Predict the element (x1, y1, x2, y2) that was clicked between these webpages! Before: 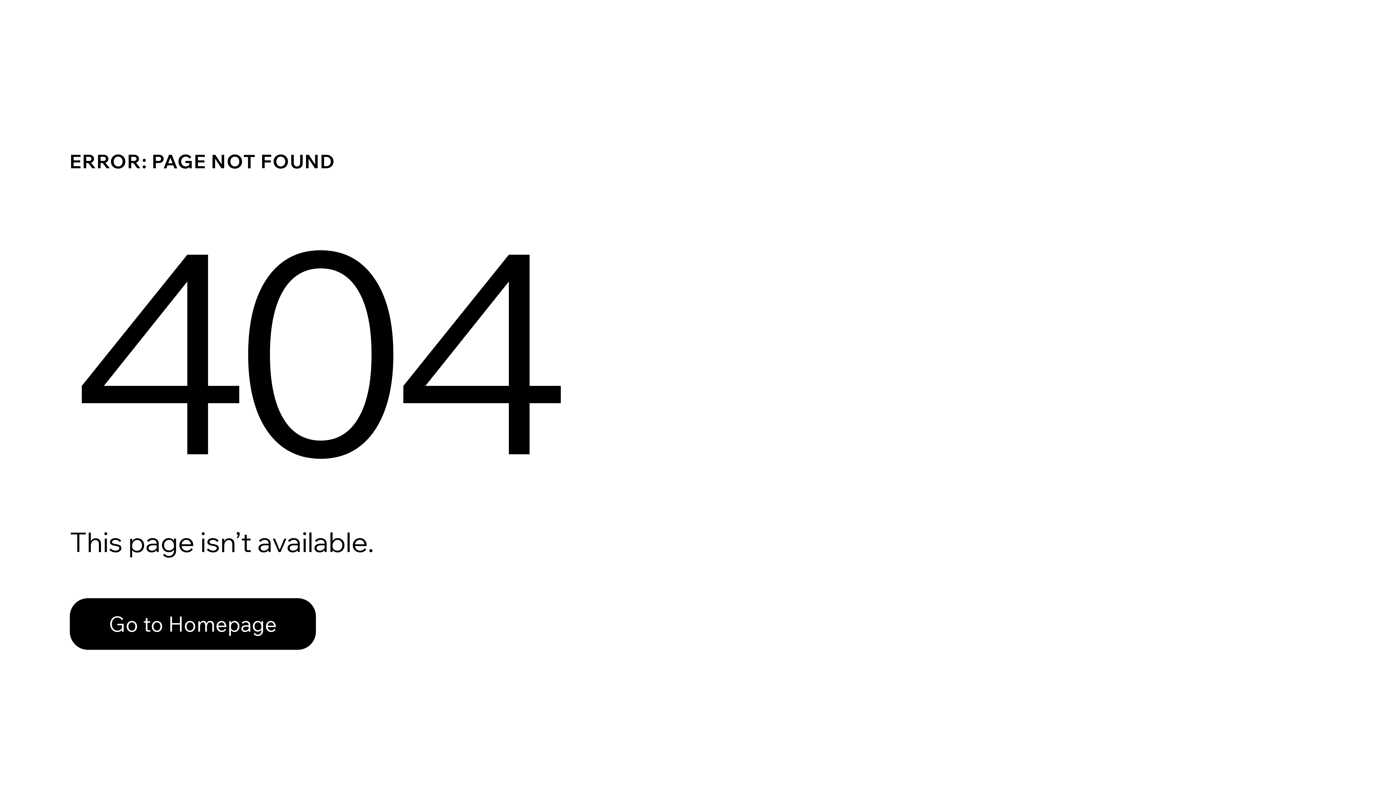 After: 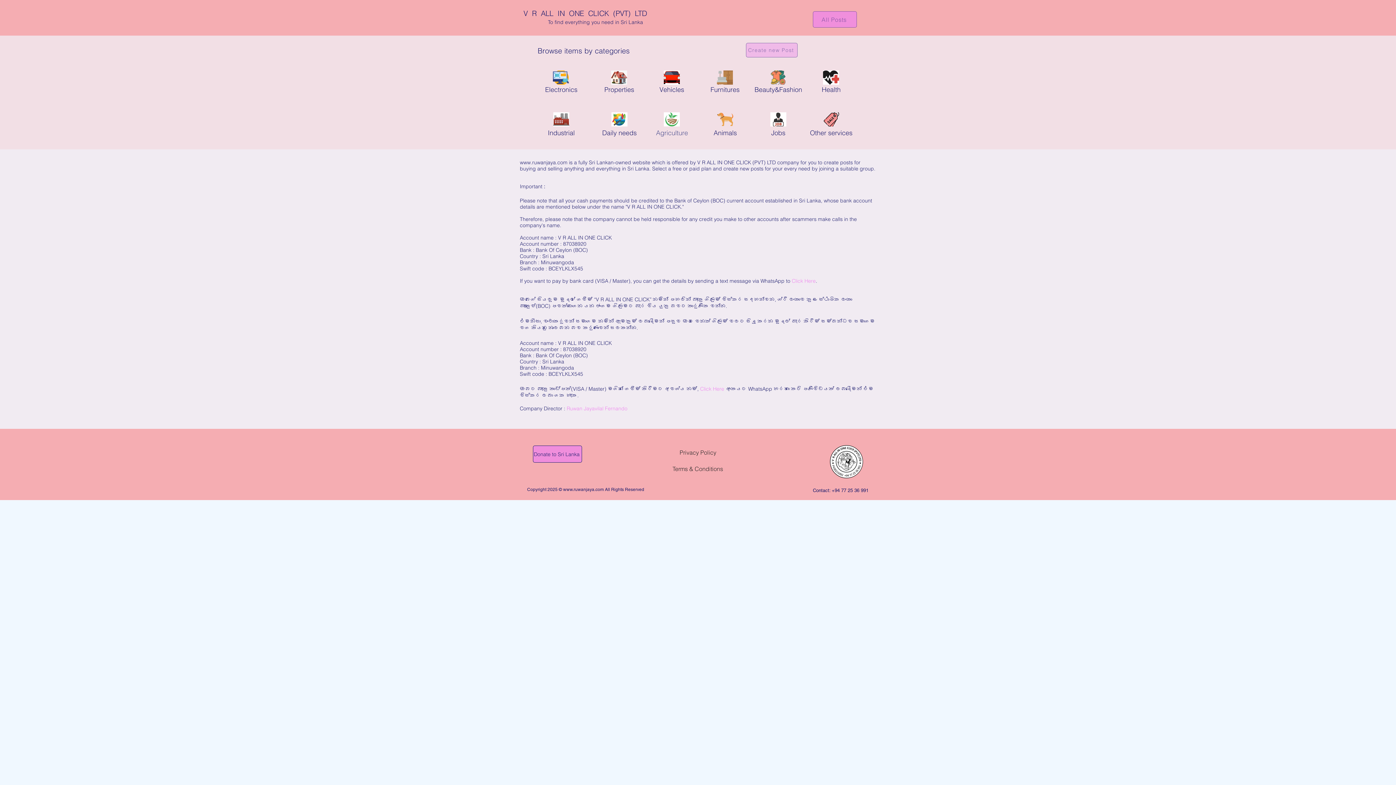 Action: bbox: (69, 582, 768, 659) label: Go to Homepage